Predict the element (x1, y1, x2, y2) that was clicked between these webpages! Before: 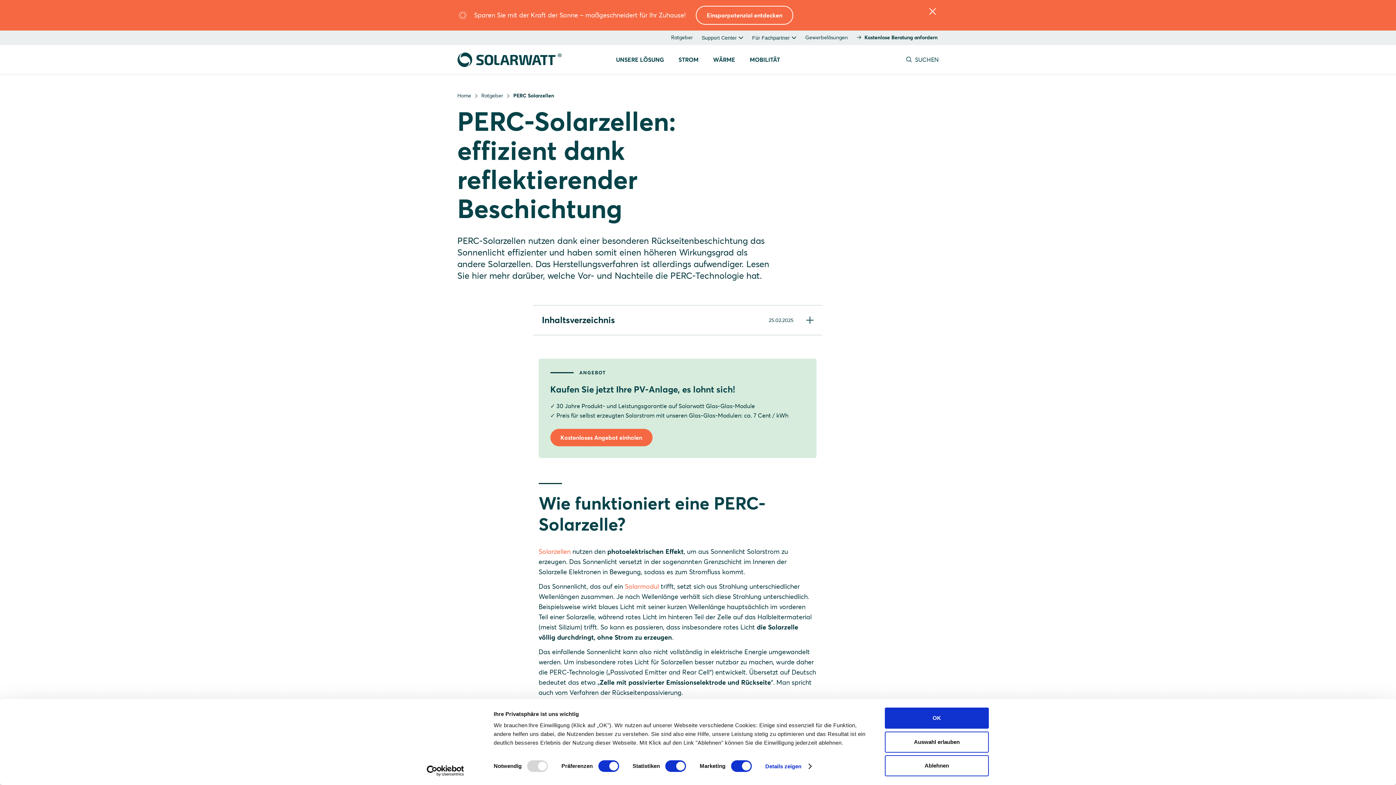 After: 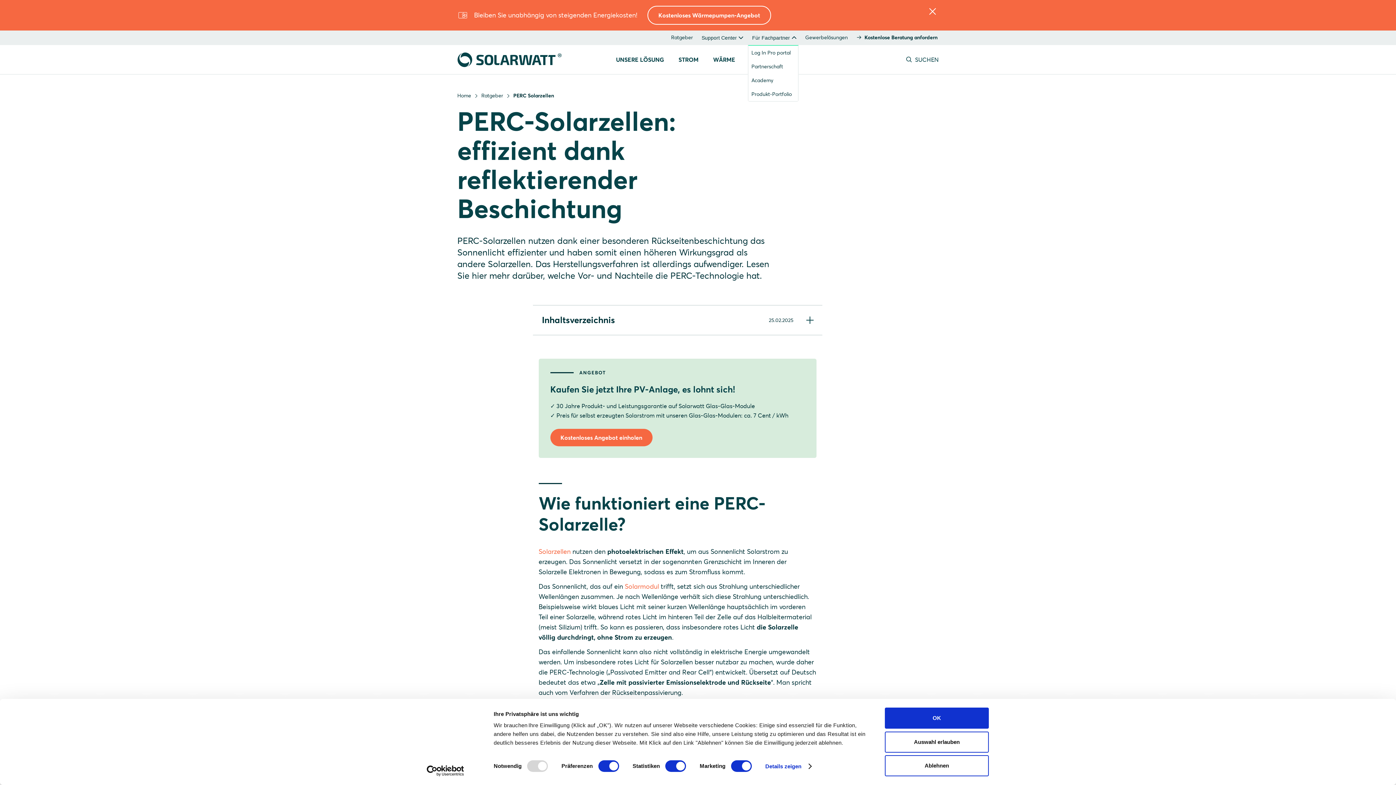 Action: label: Für Fachpartner bbox: (748, 33, 801, 42)